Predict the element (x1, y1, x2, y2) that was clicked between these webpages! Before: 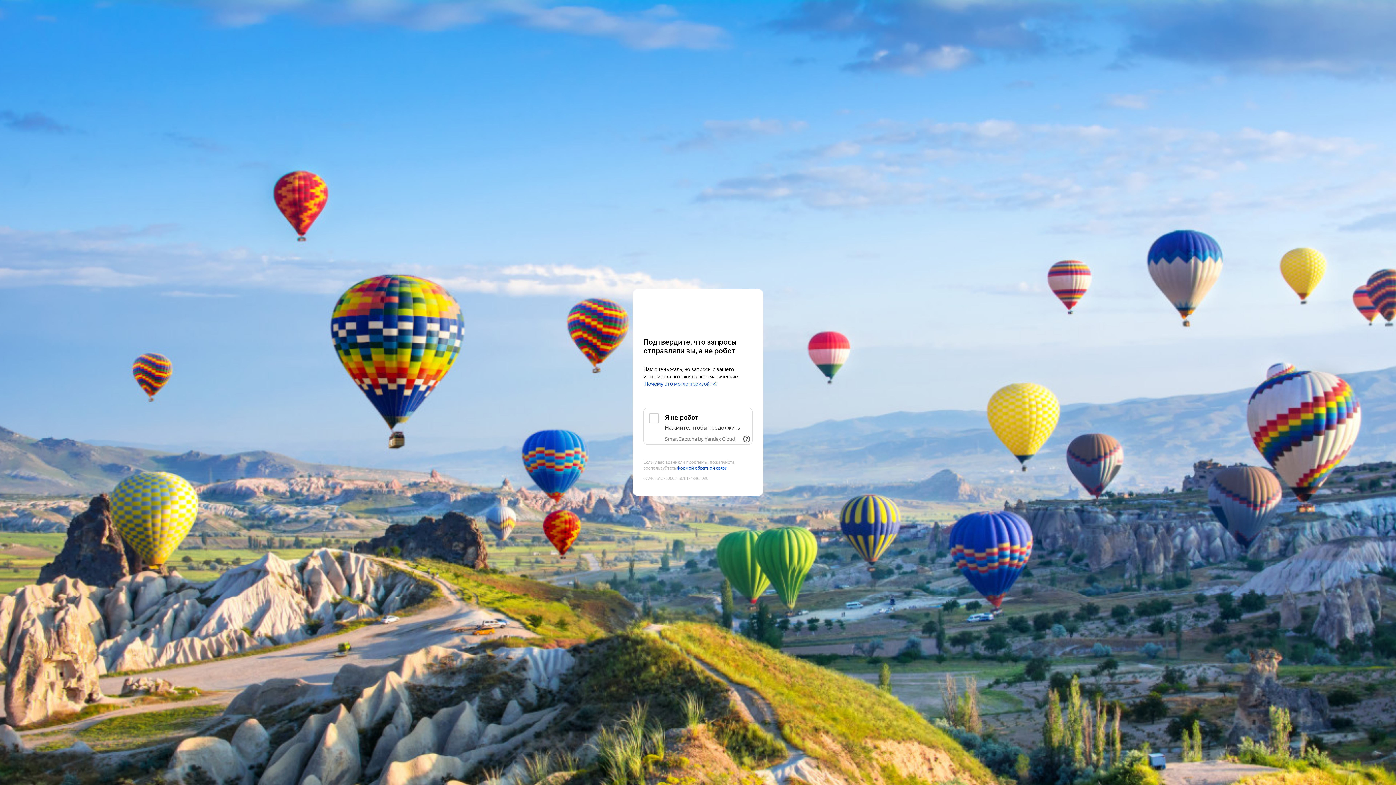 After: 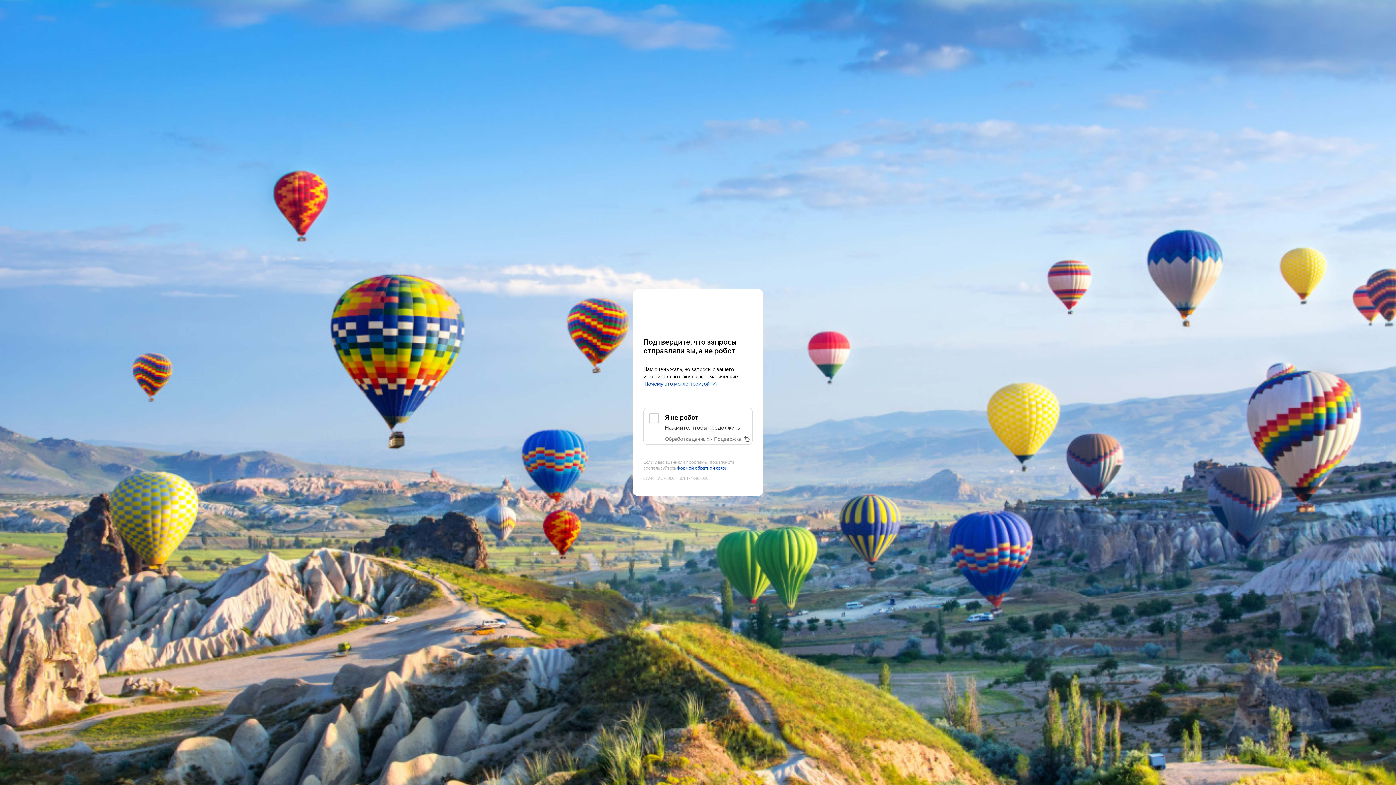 Action: bbox: (741, 433, 752, 445) label: Показать ссылки